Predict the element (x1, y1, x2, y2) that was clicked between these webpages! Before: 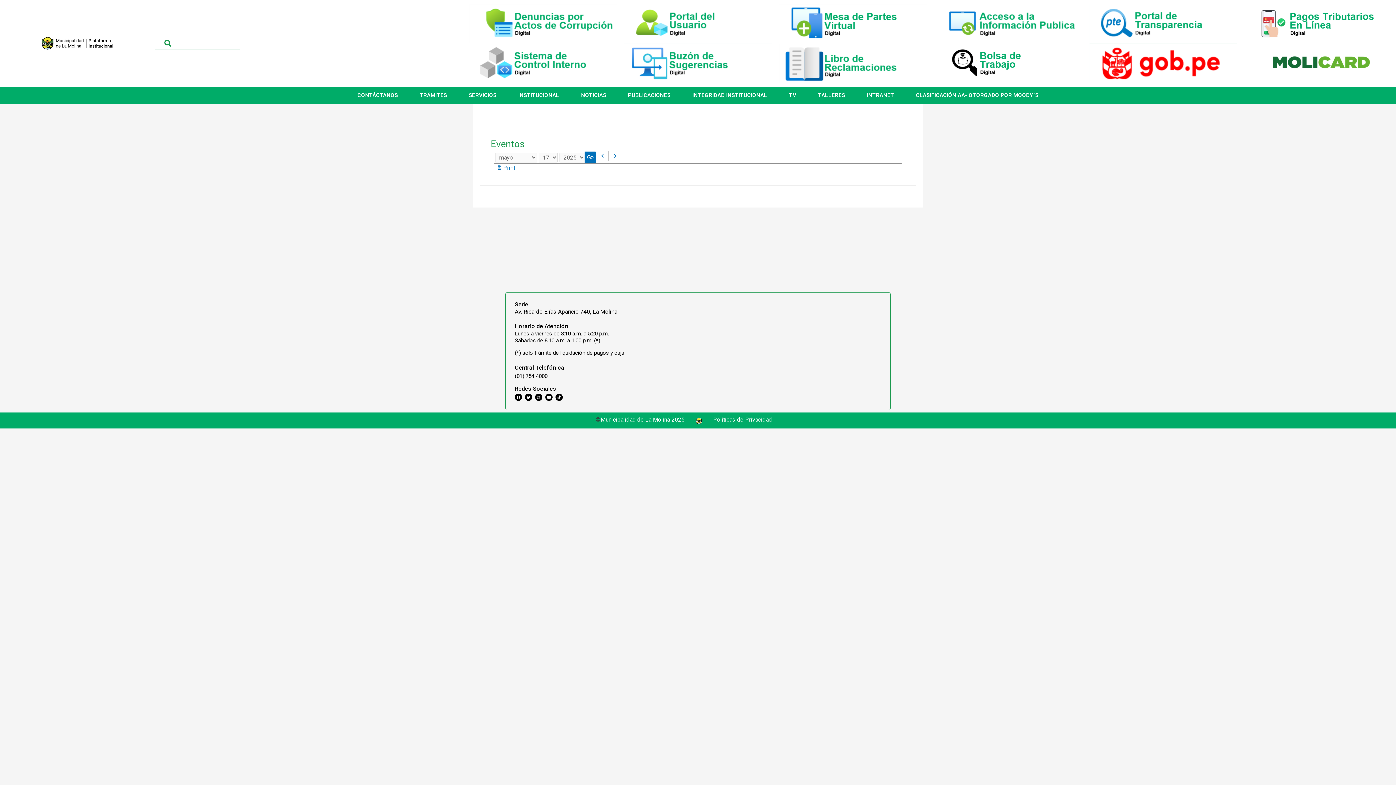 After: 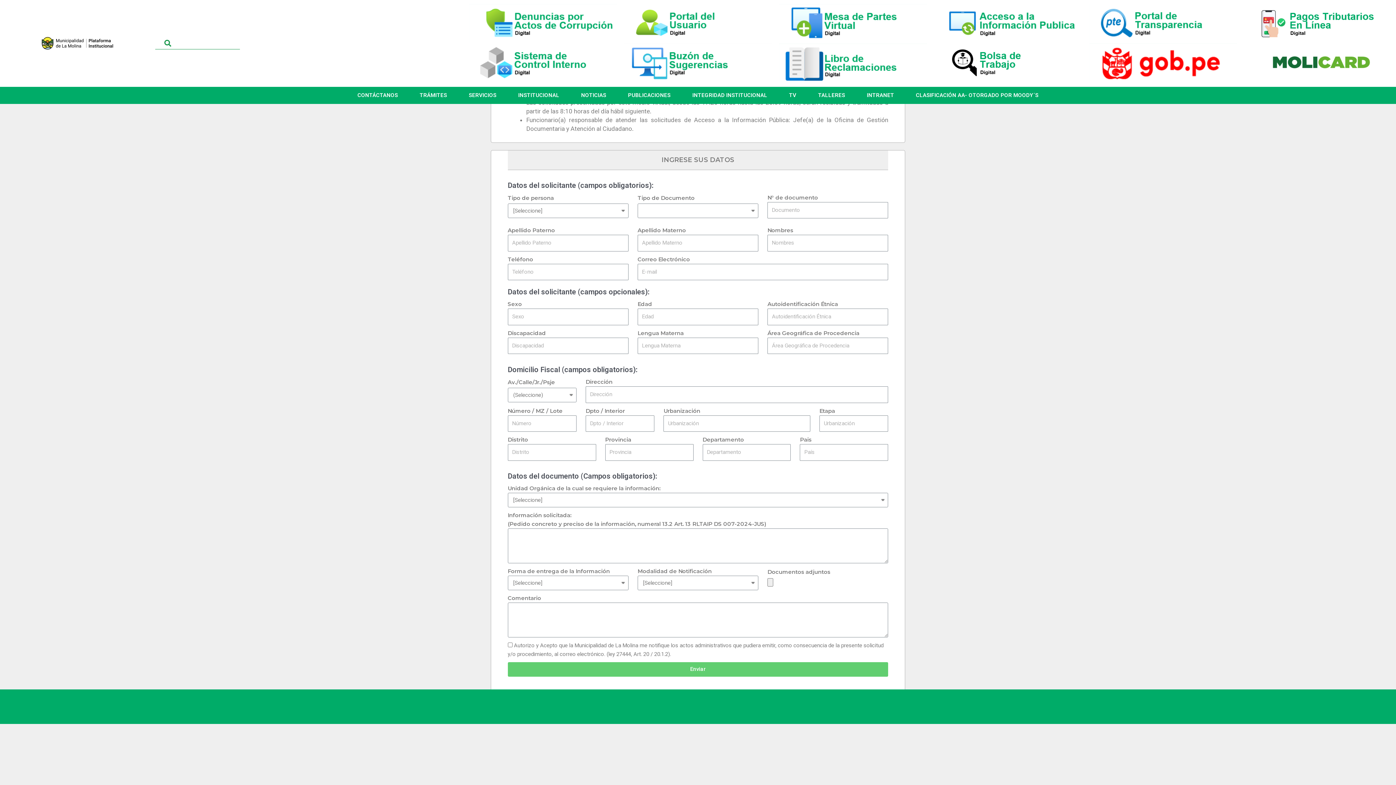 Action: bbox: (934, 3, 1082, 43)